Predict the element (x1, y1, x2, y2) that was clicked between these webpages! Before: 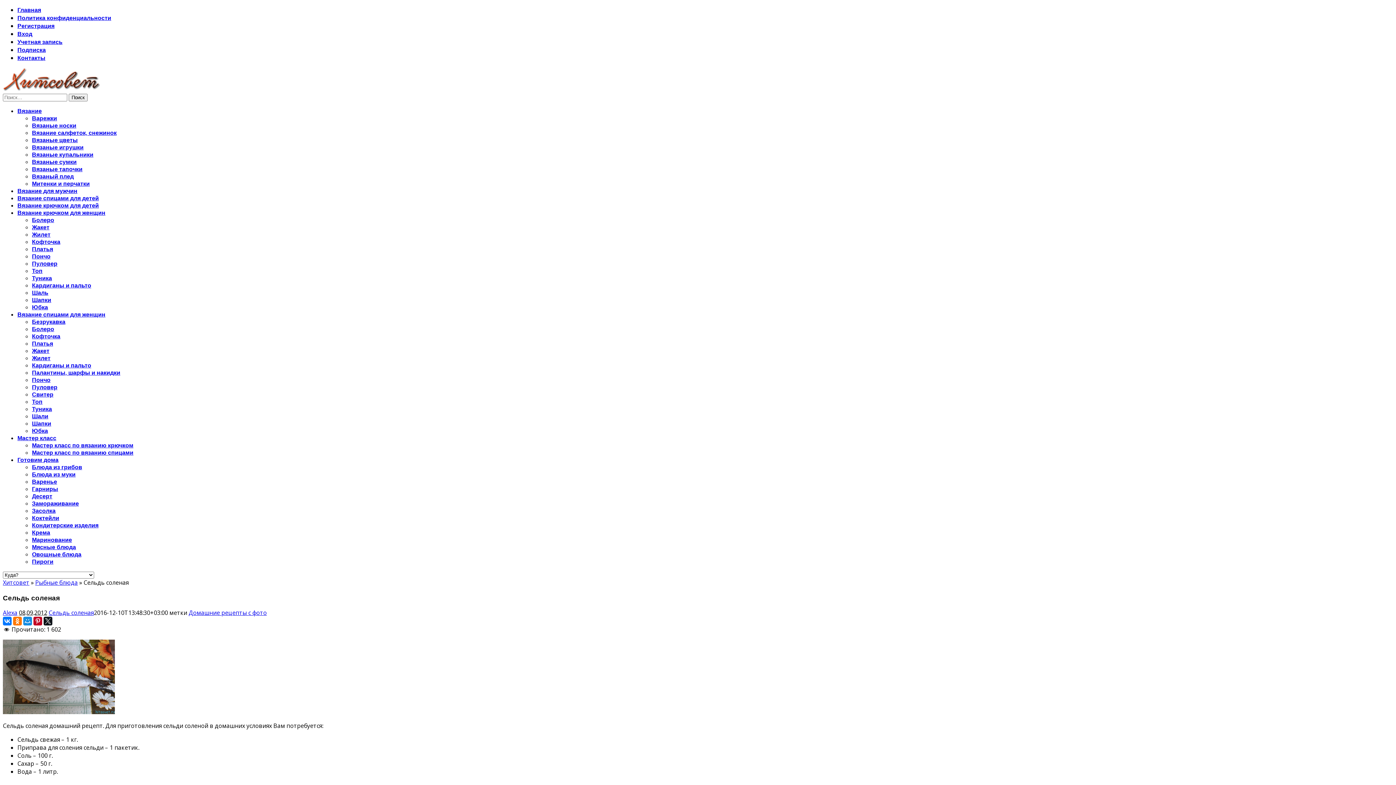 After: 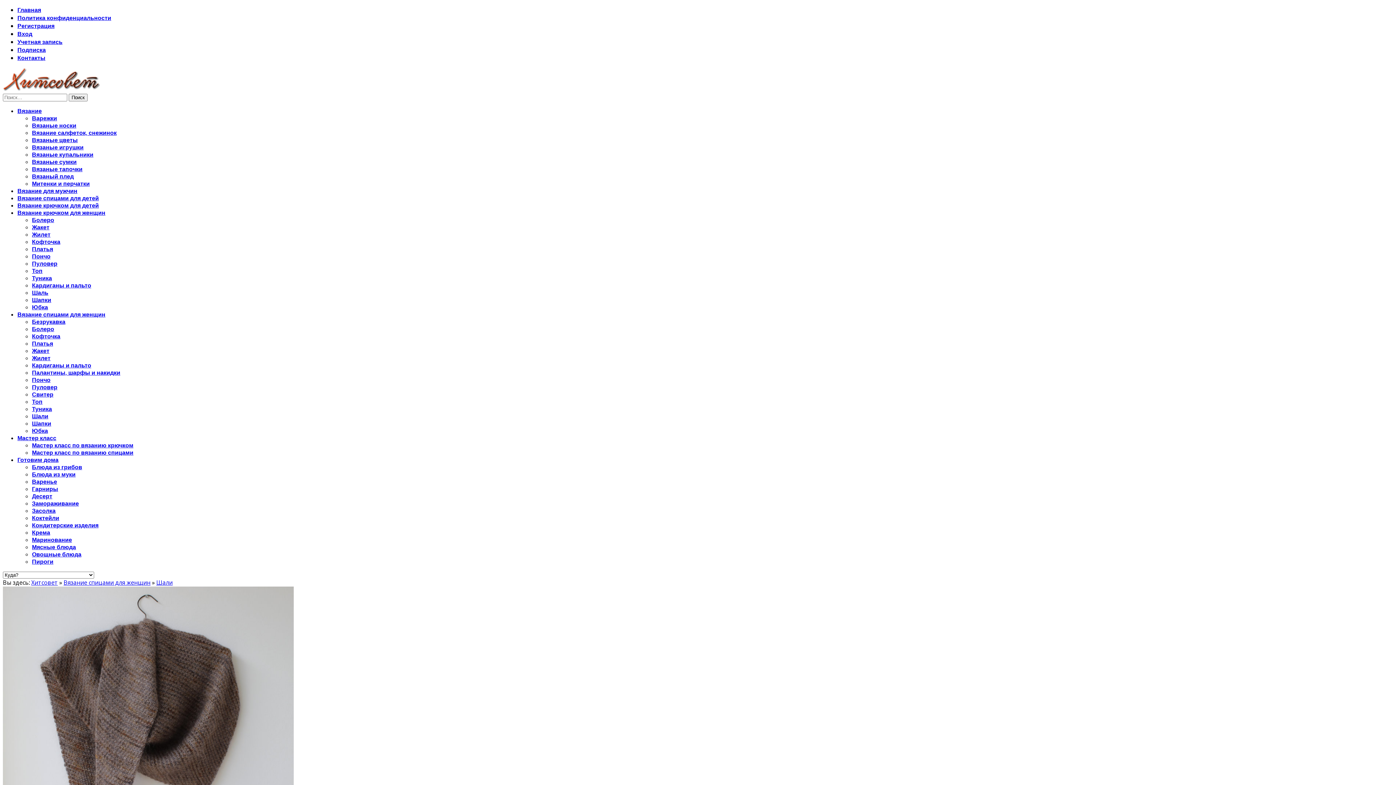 Action: label: Шали bbox: (32, 412, 48, 420)